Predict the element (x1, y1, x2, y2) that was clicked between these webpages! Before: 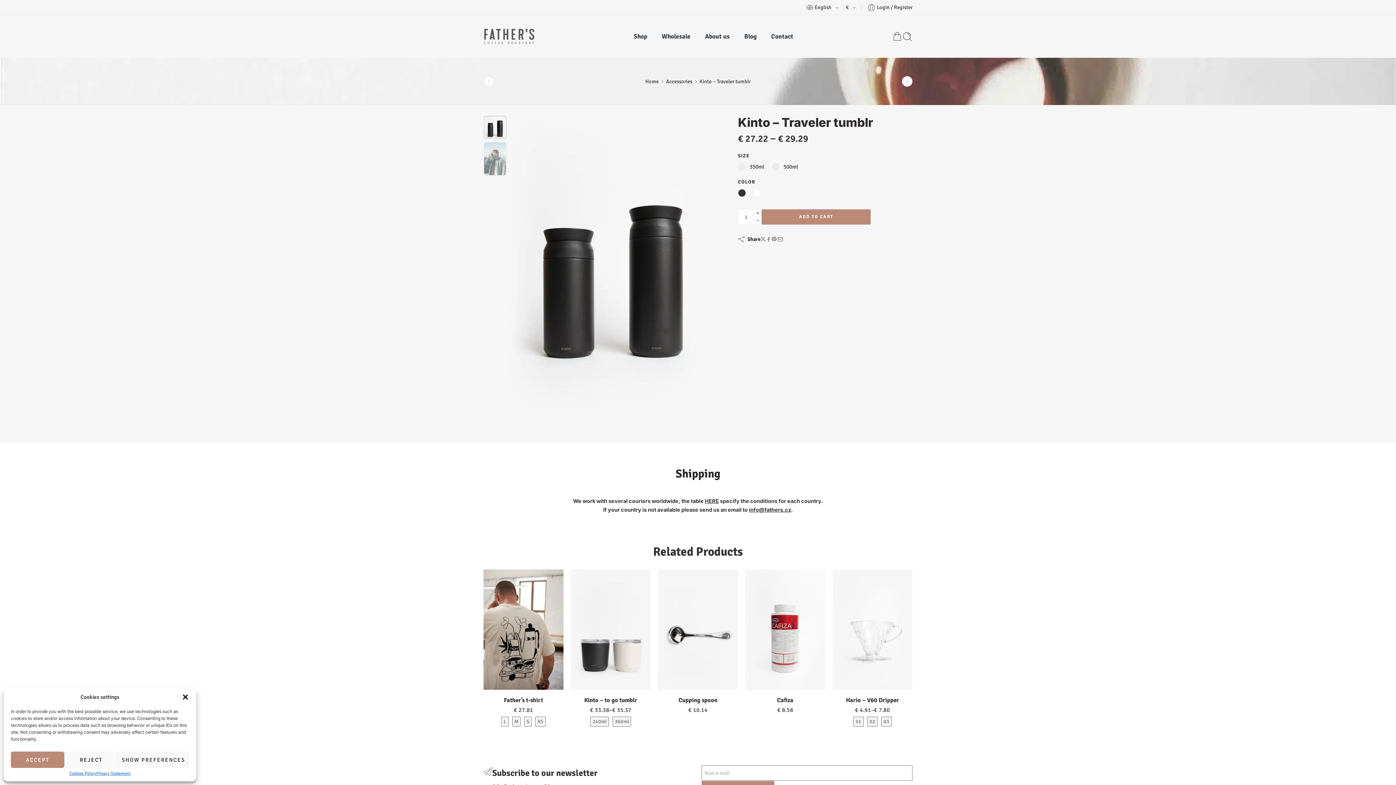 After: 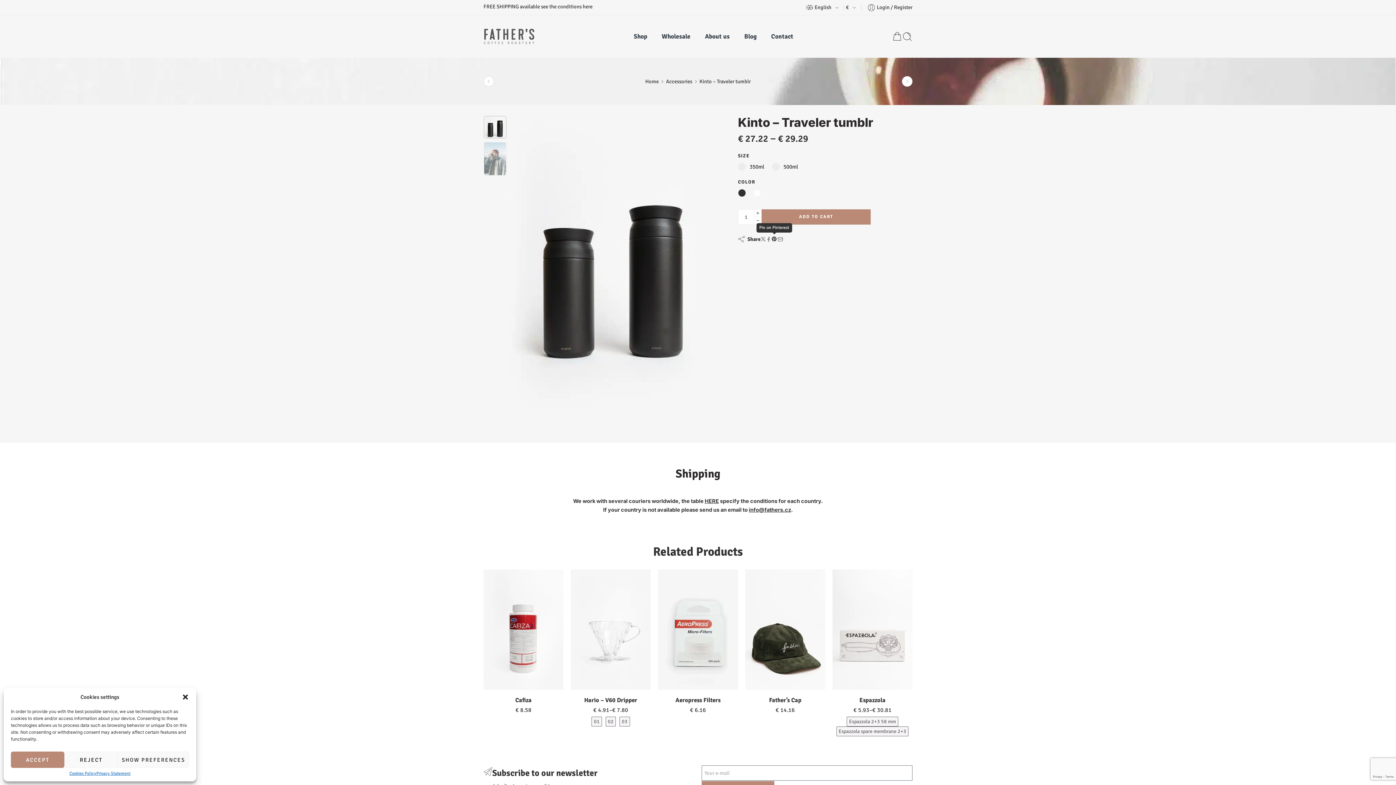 Action: bbox: (771, 236, 777, 242)